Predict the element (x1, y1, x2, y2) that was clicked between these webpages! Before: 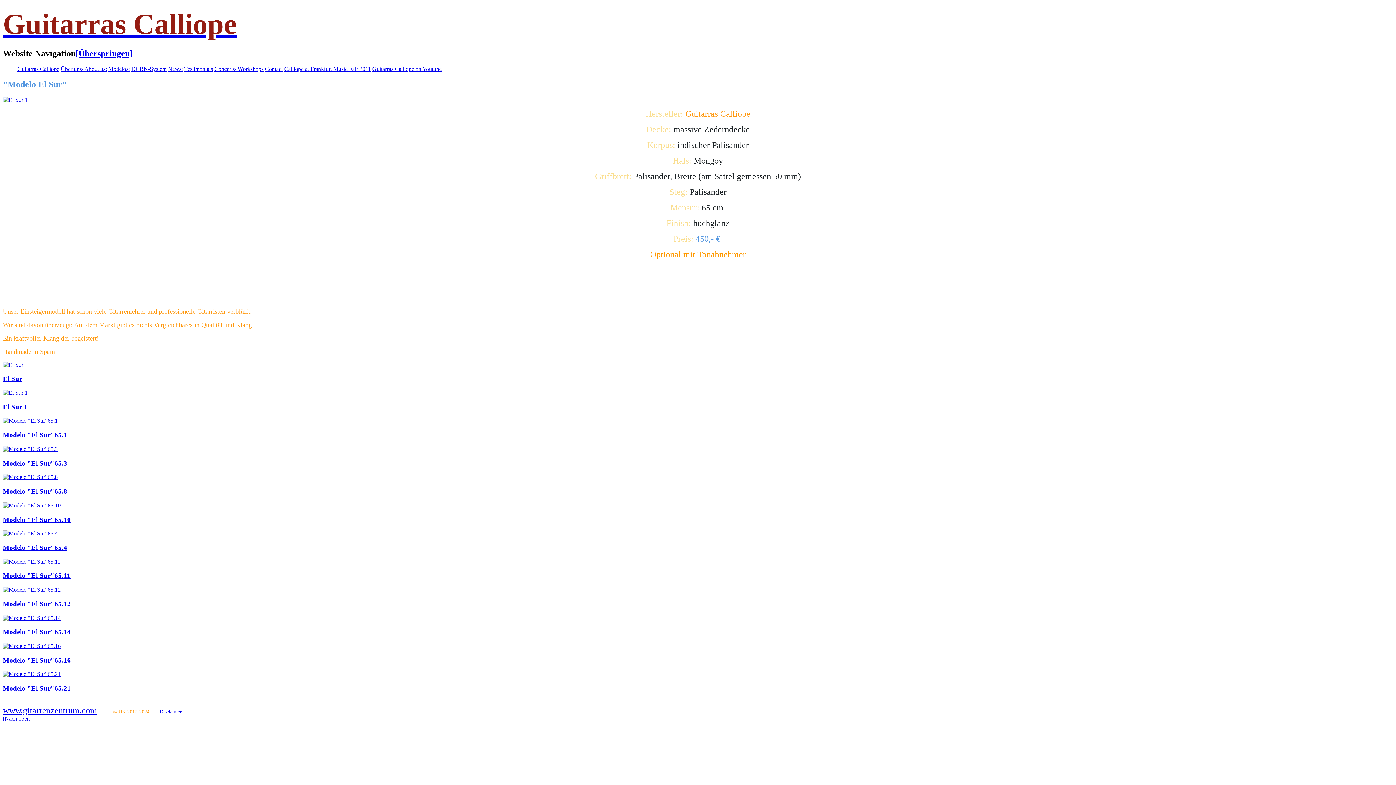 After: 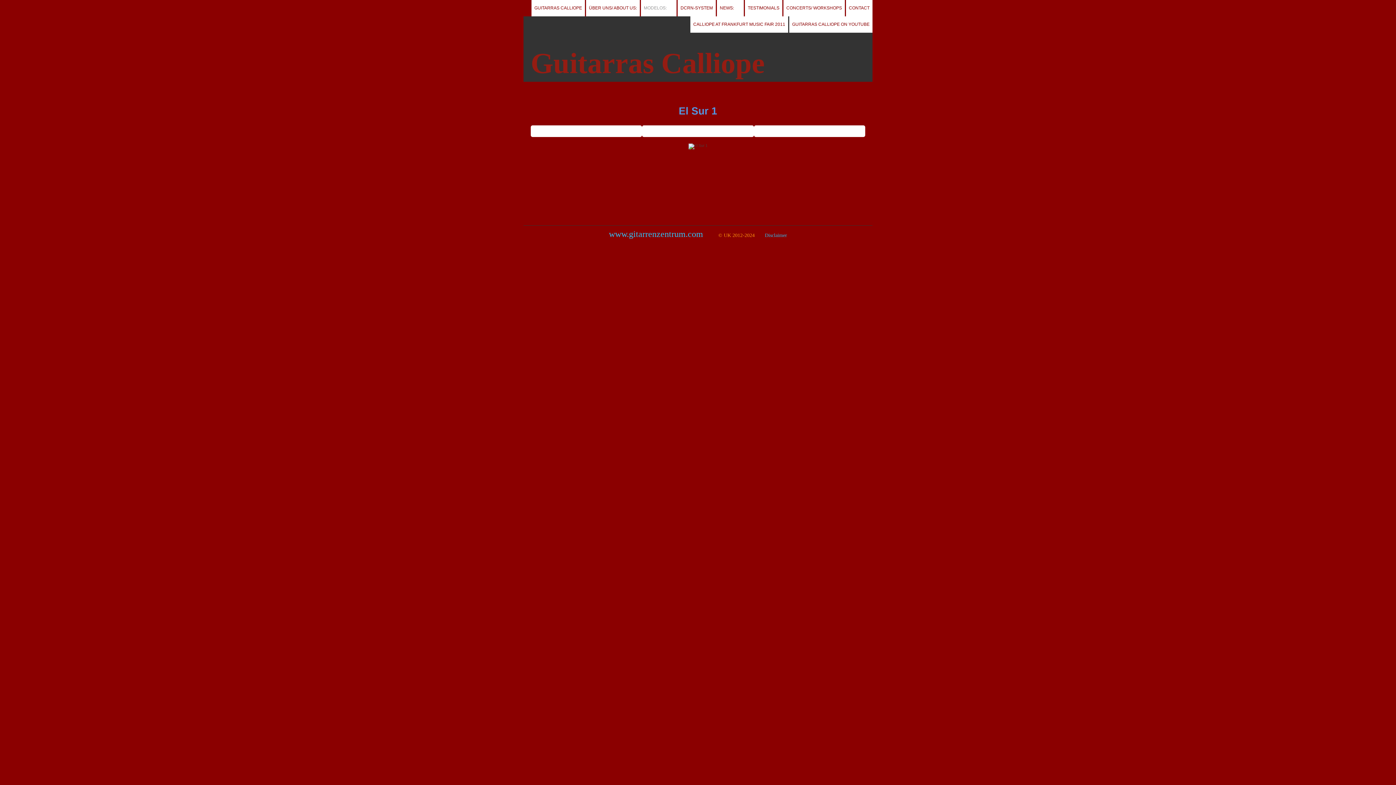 Action: bbox: (2, 403, 27, 410) label: El Sur 1